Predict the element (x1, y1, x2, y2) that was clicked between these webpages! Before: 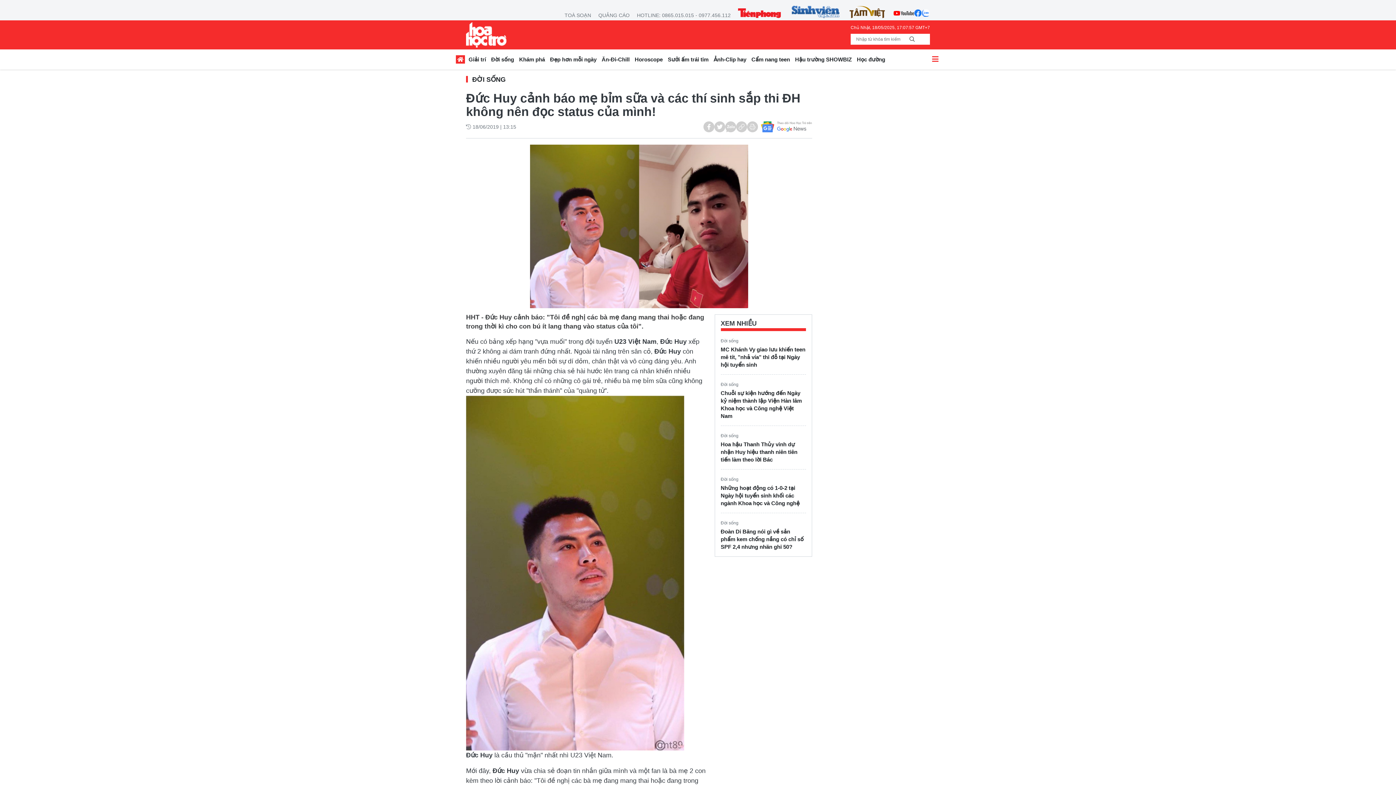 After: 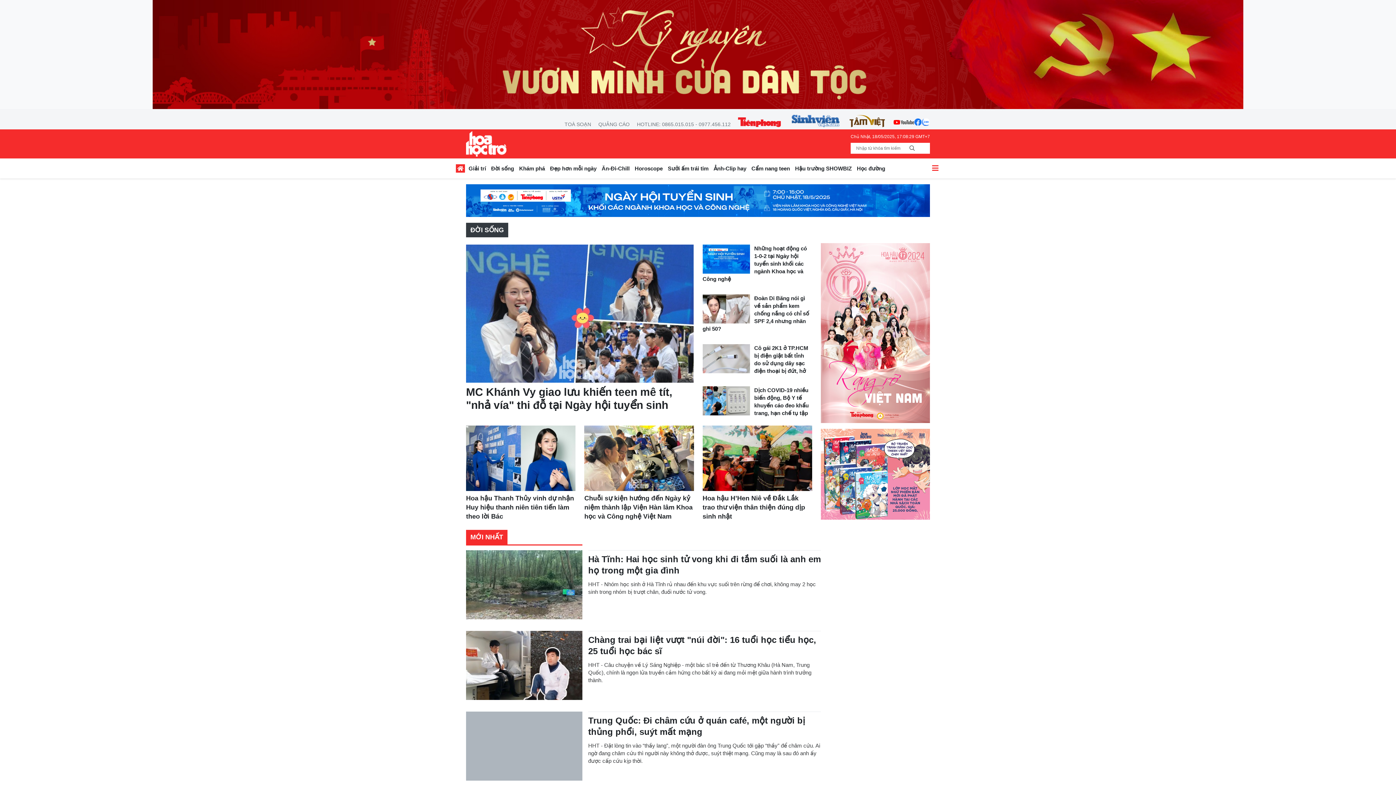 Action: bbox: (720, 477, 738, 482) label: Đời sống